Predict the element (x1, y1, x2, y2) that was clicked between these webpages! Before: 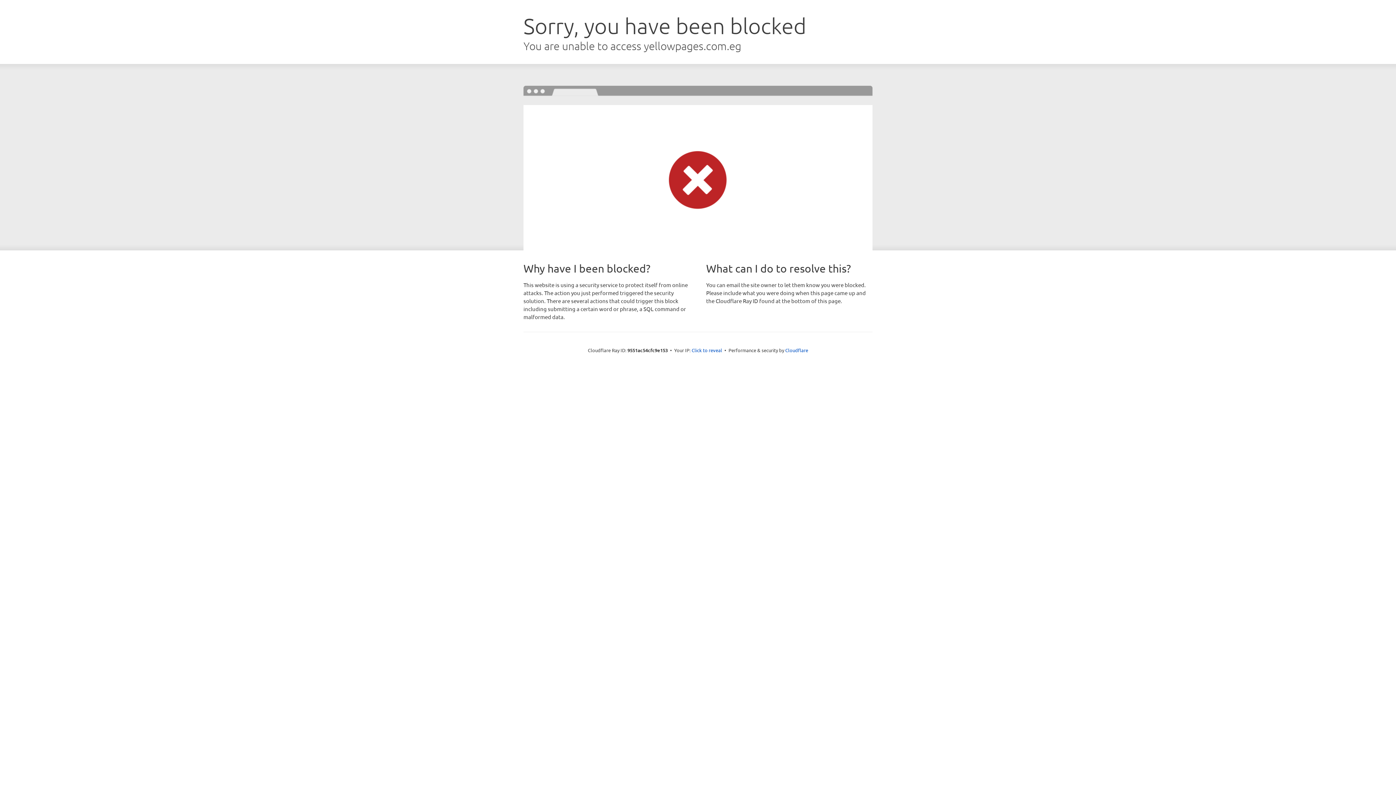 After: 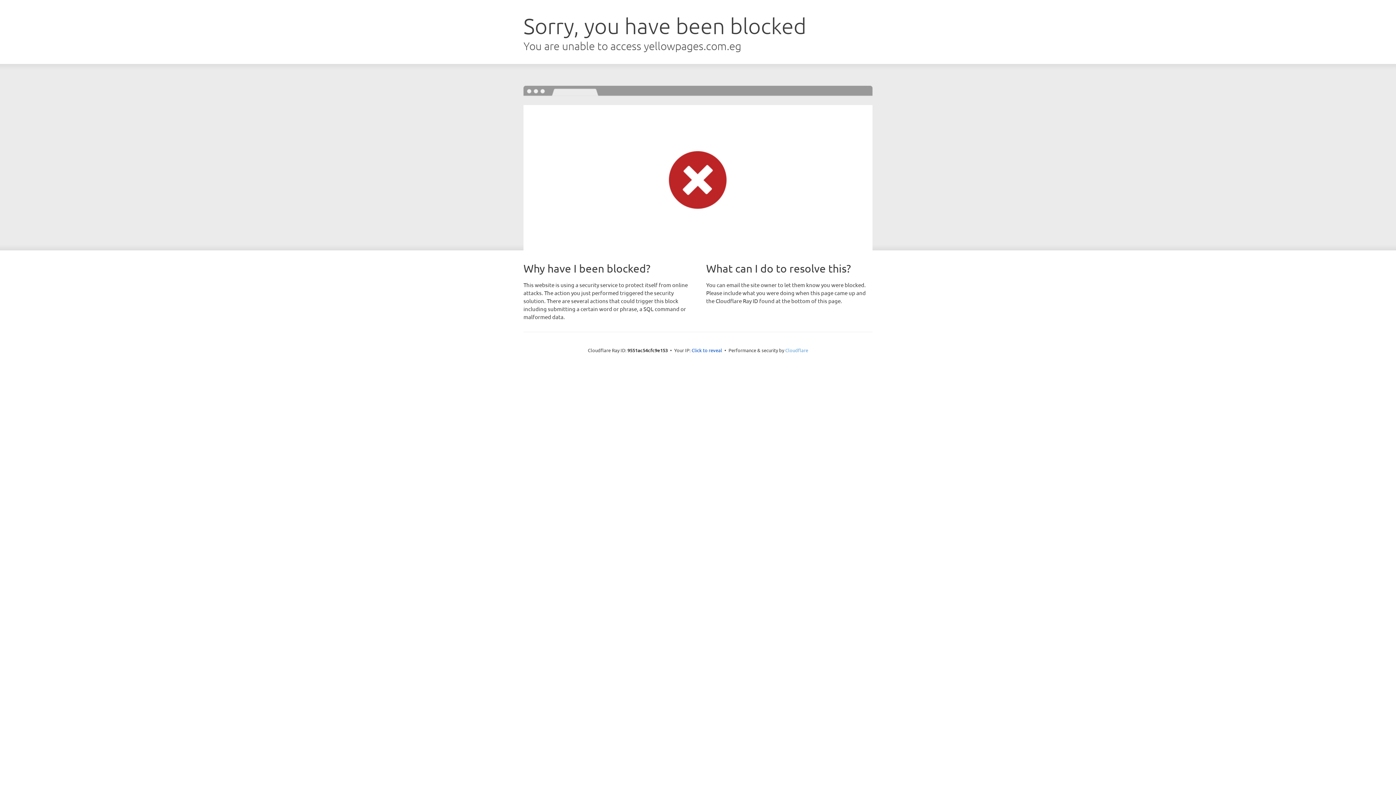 Action: bbox: (785, 347, 808, 353) label: Cloudflare